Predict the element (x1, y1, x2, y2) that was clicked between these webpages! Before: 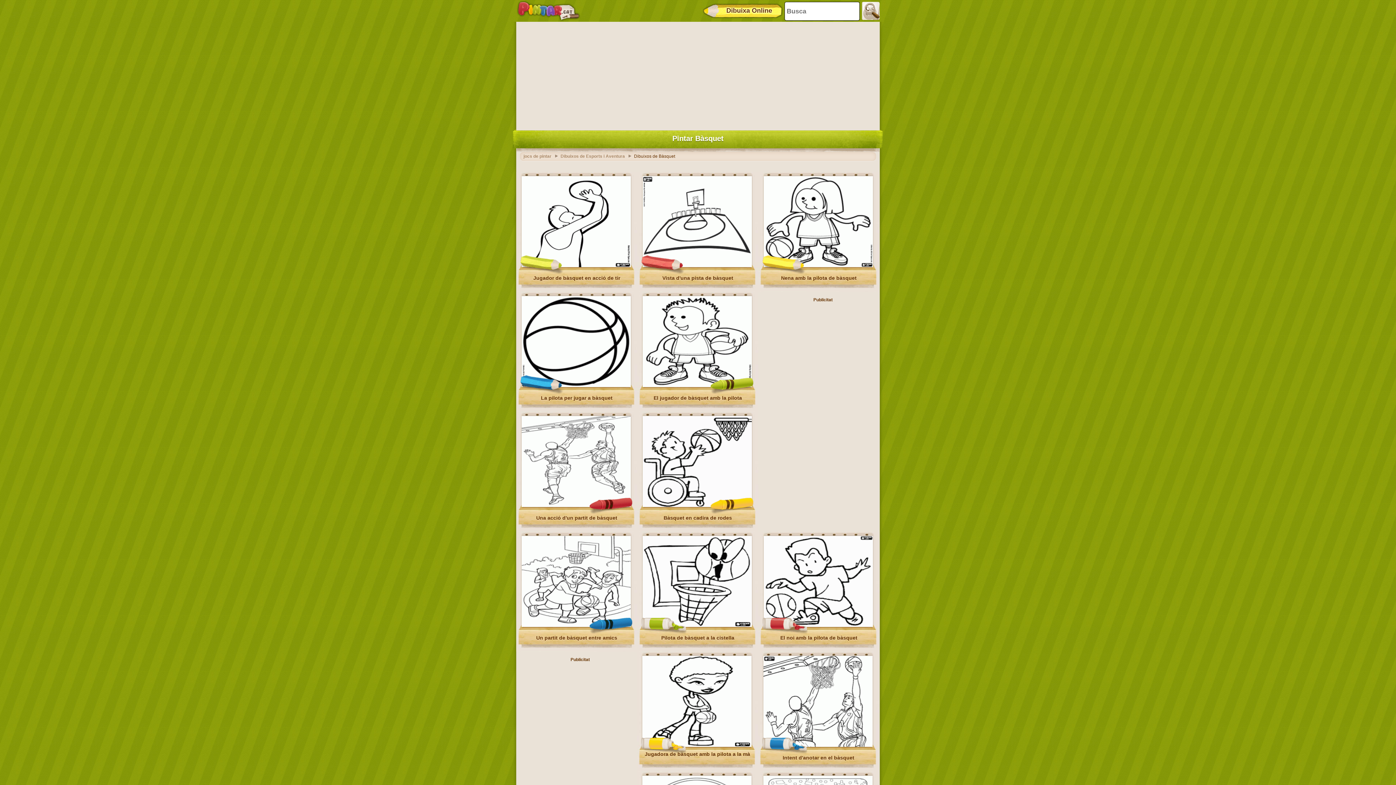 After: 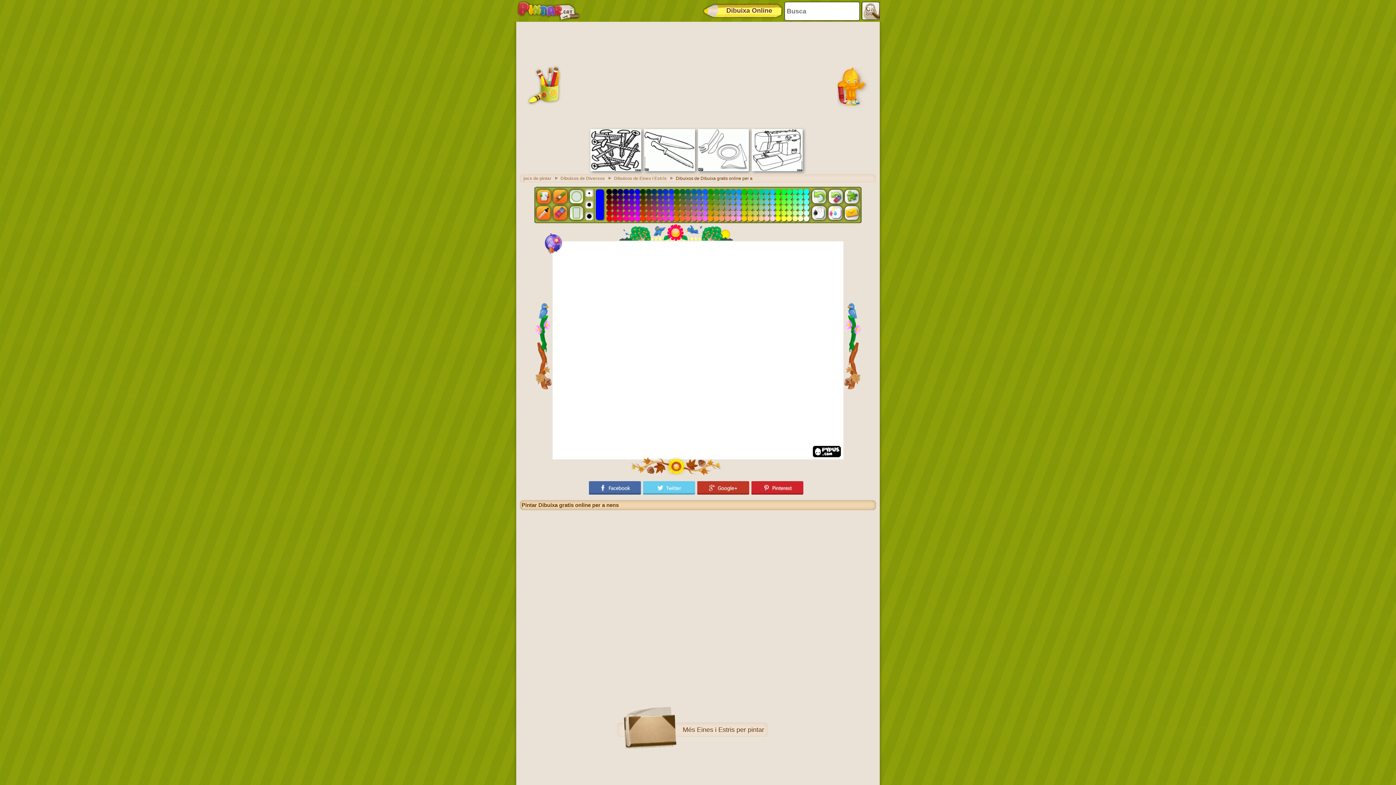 Action: bbox: (701, 1, 784, 20) label: Dibuixa Online